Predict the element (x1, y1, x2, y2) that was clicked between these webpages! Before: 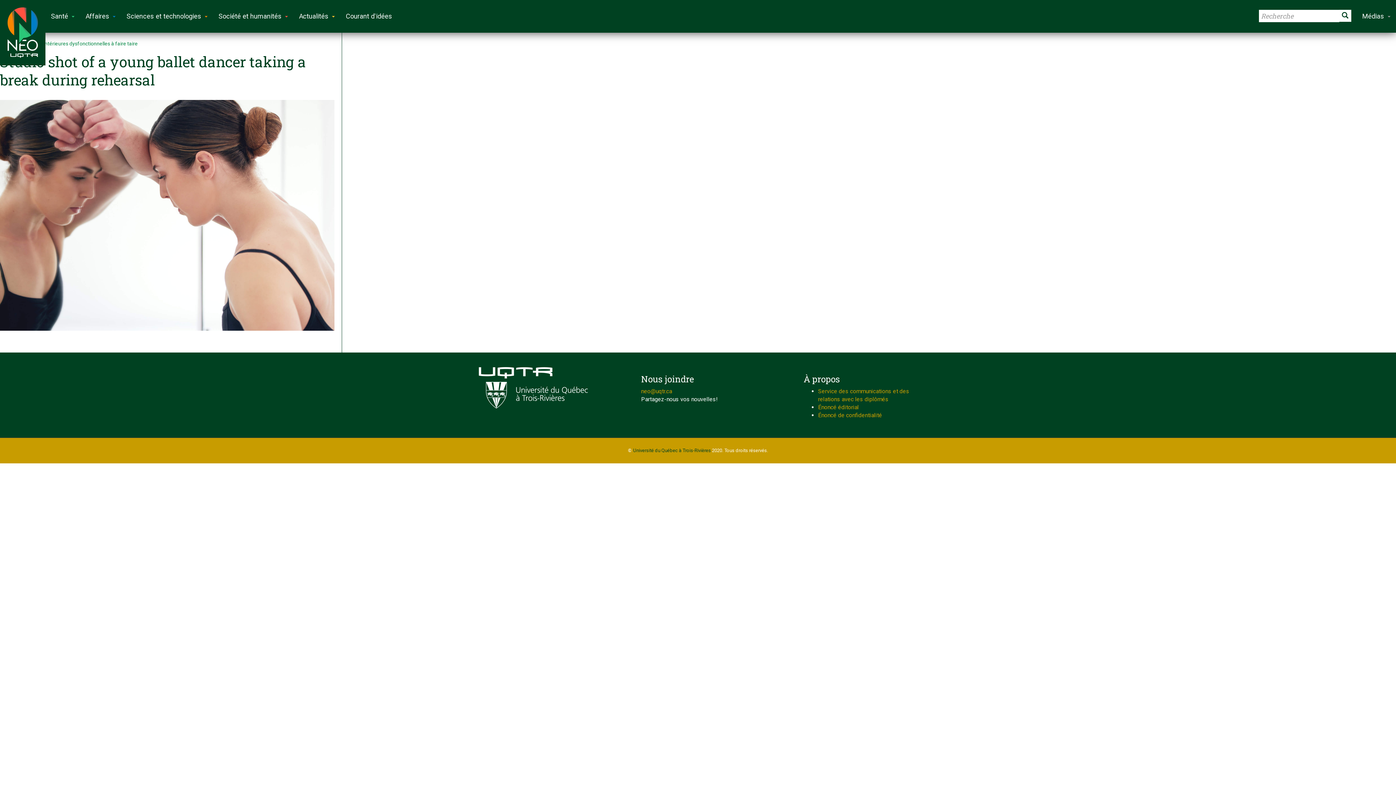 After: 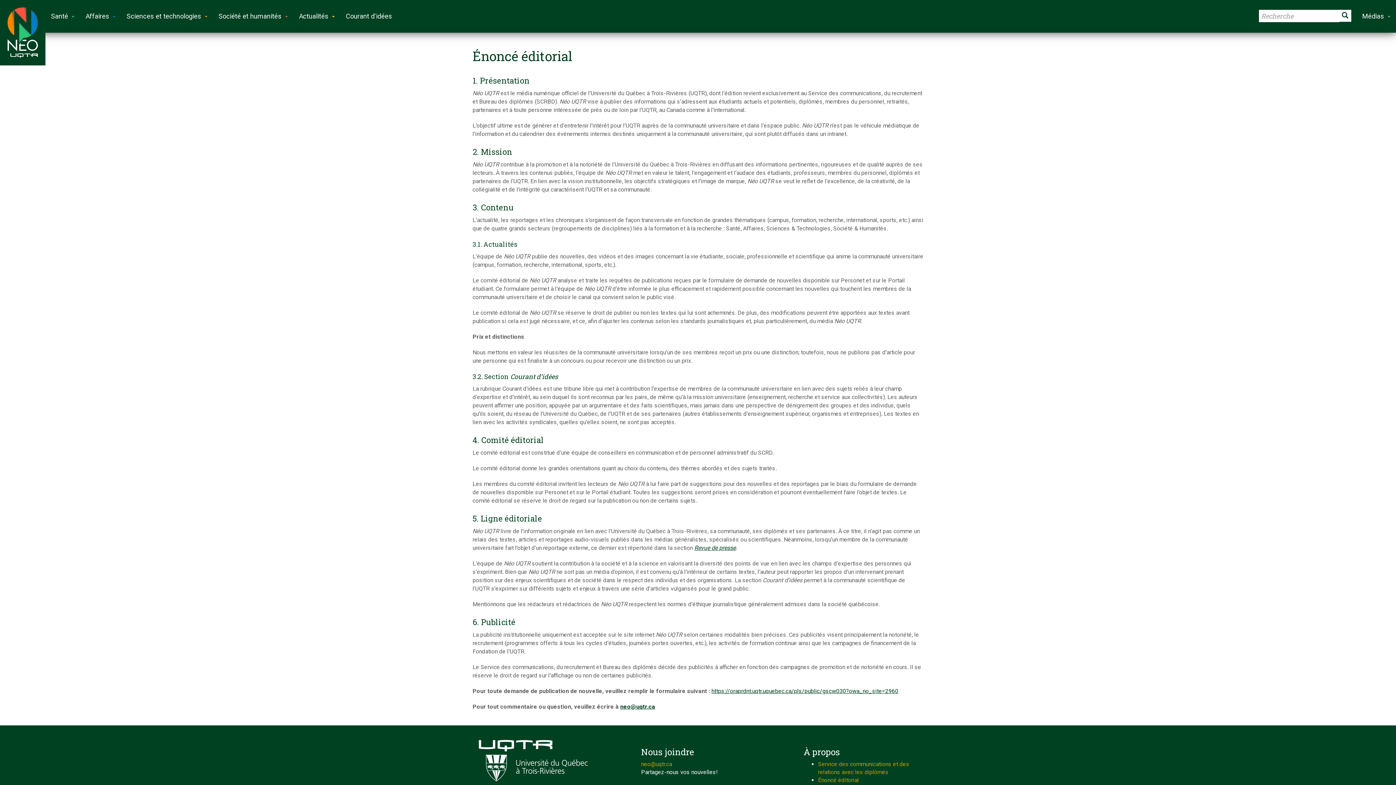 Action: bbox: (818, 404, 859, 410) label: Énoncé éditorial